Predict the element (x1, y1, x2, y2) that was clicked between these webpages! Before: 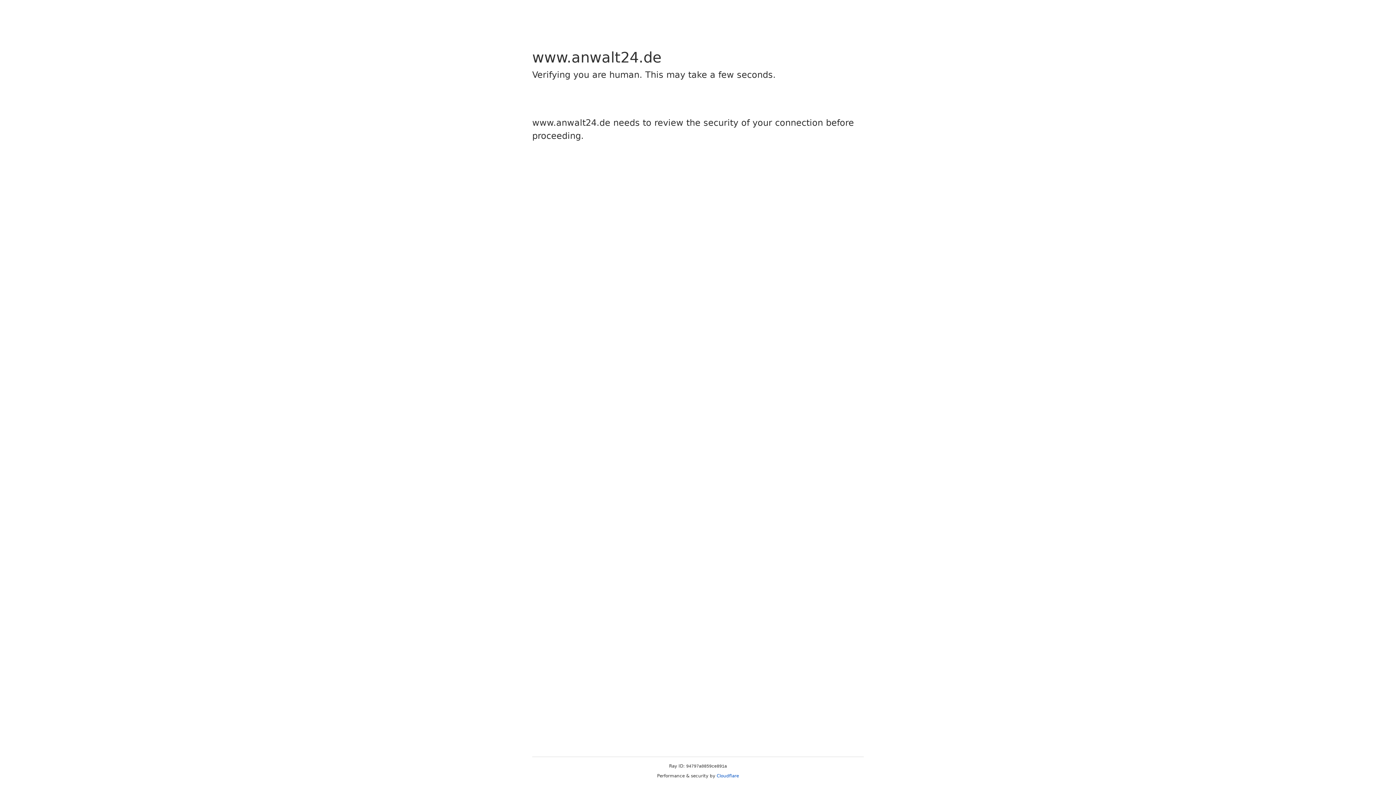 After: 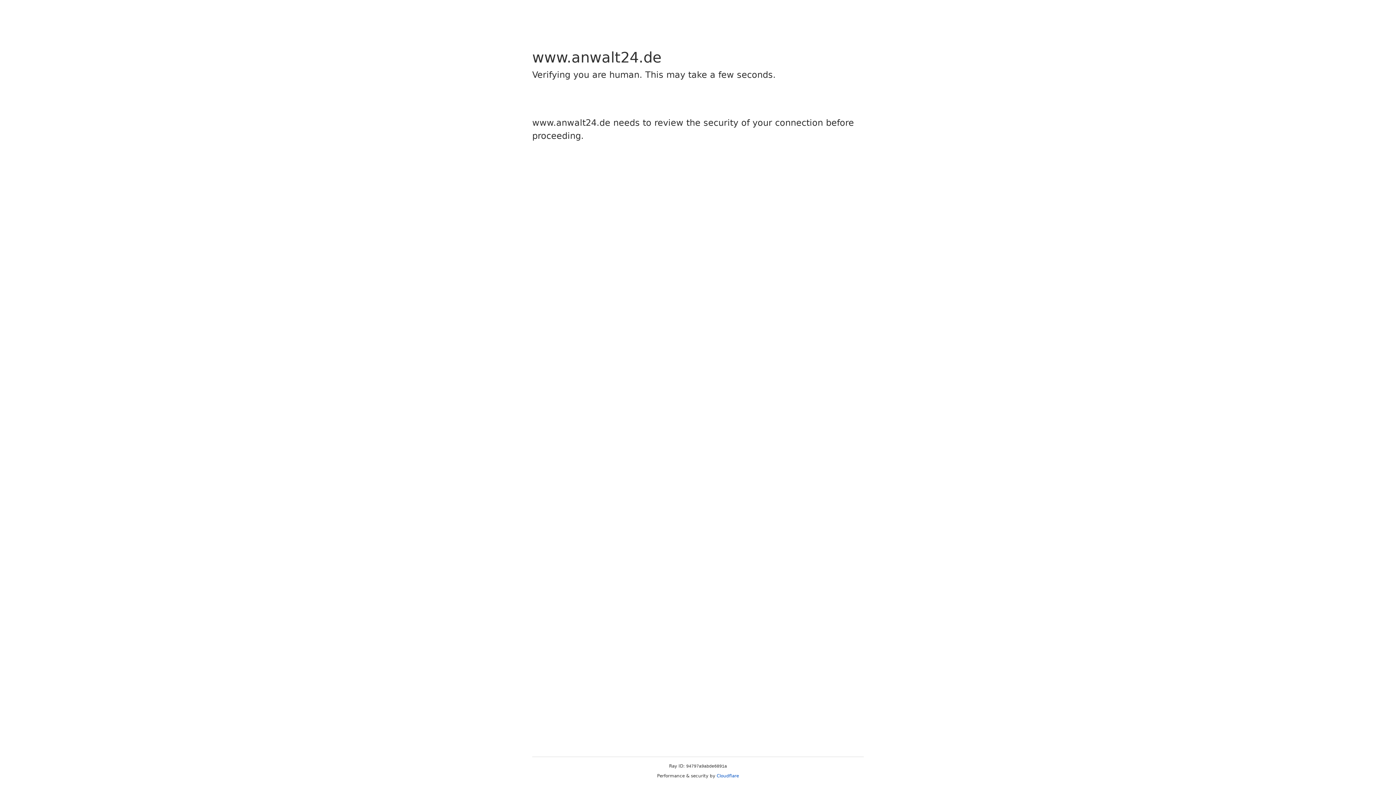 Action: label: Cloudflare bbox: (716, 773, 739, 778)